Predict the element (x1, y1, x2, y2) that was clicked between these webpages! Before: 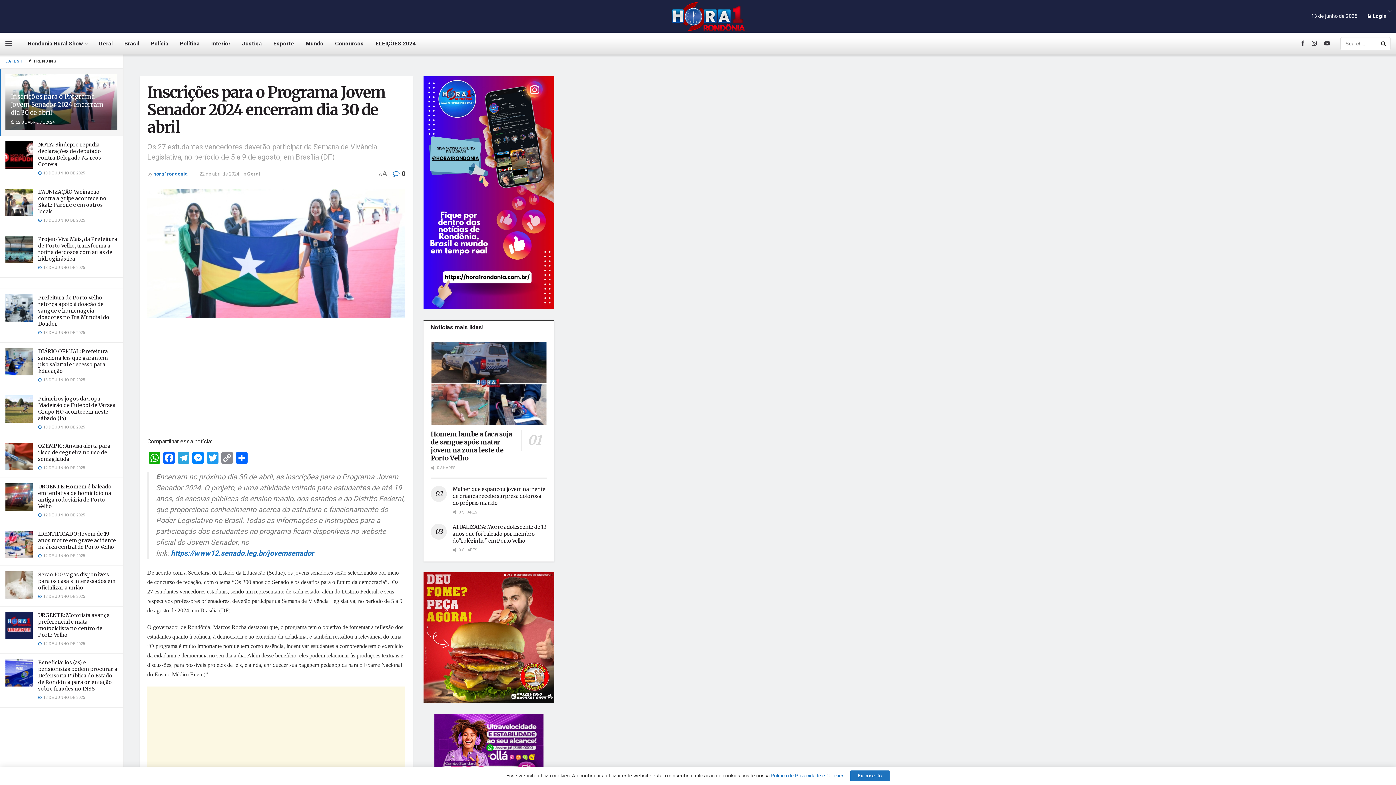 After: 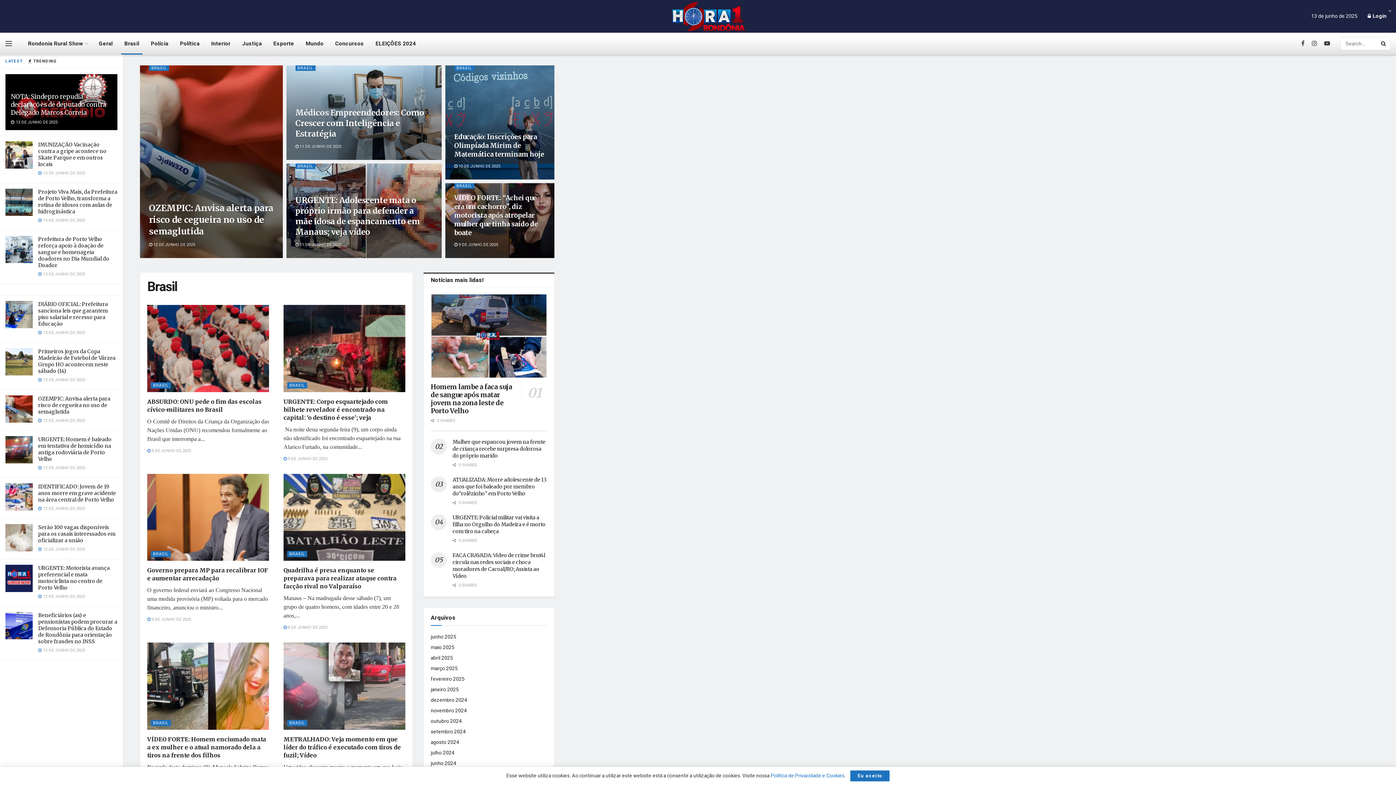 Action: label: Brasil bbox: (118, 32, 145, 54)